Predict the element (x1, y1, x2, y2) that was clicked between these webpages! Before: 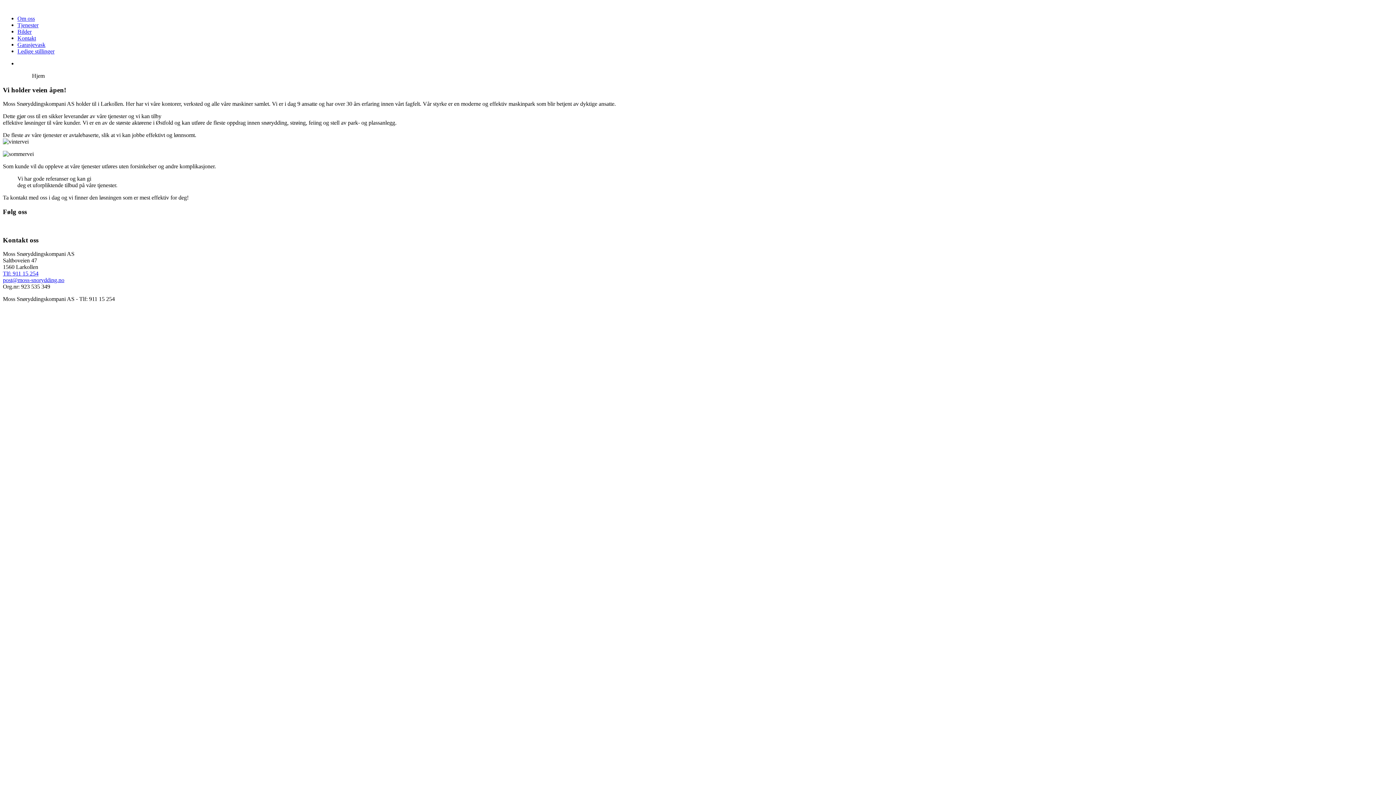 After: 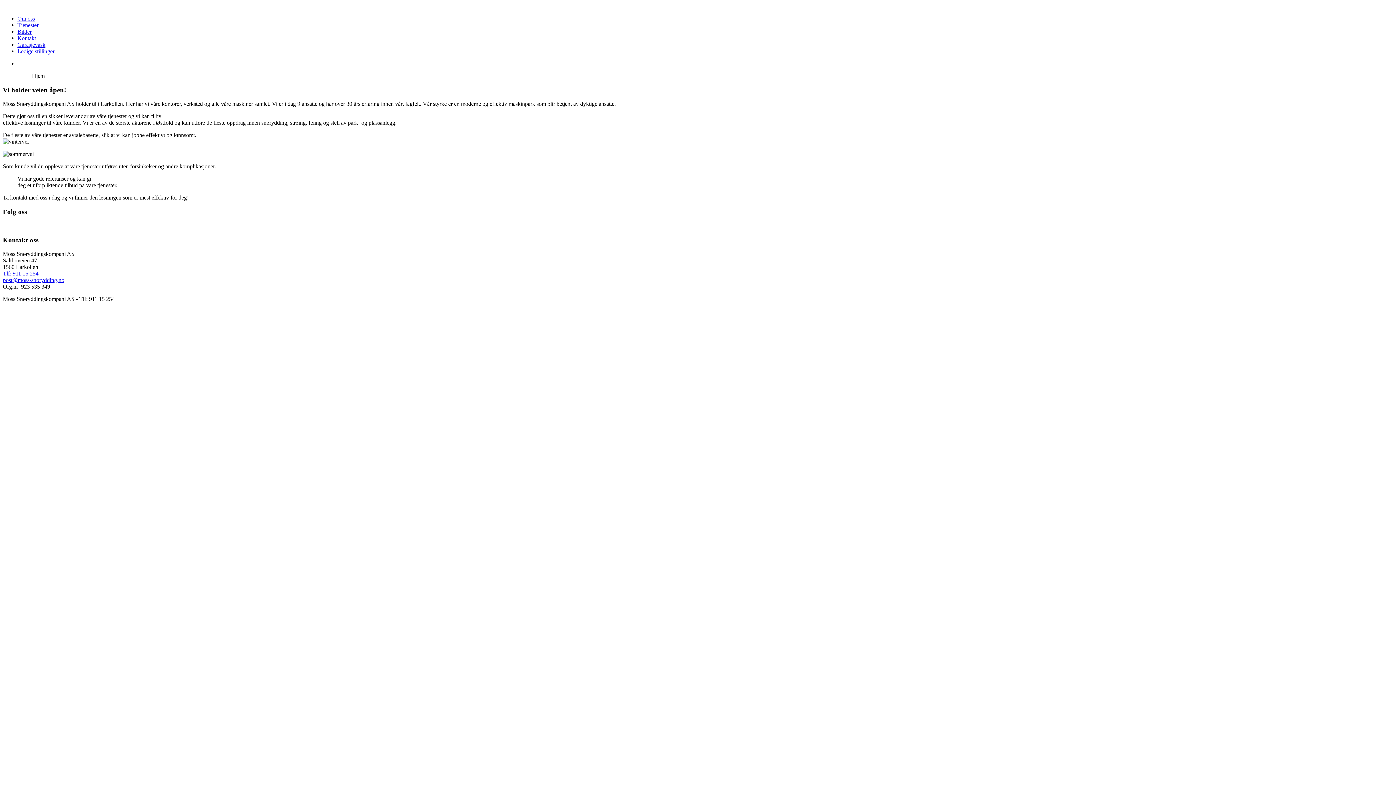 Action: bbox: (2, 277, 64, 283) label: post@moss-snorydding.no